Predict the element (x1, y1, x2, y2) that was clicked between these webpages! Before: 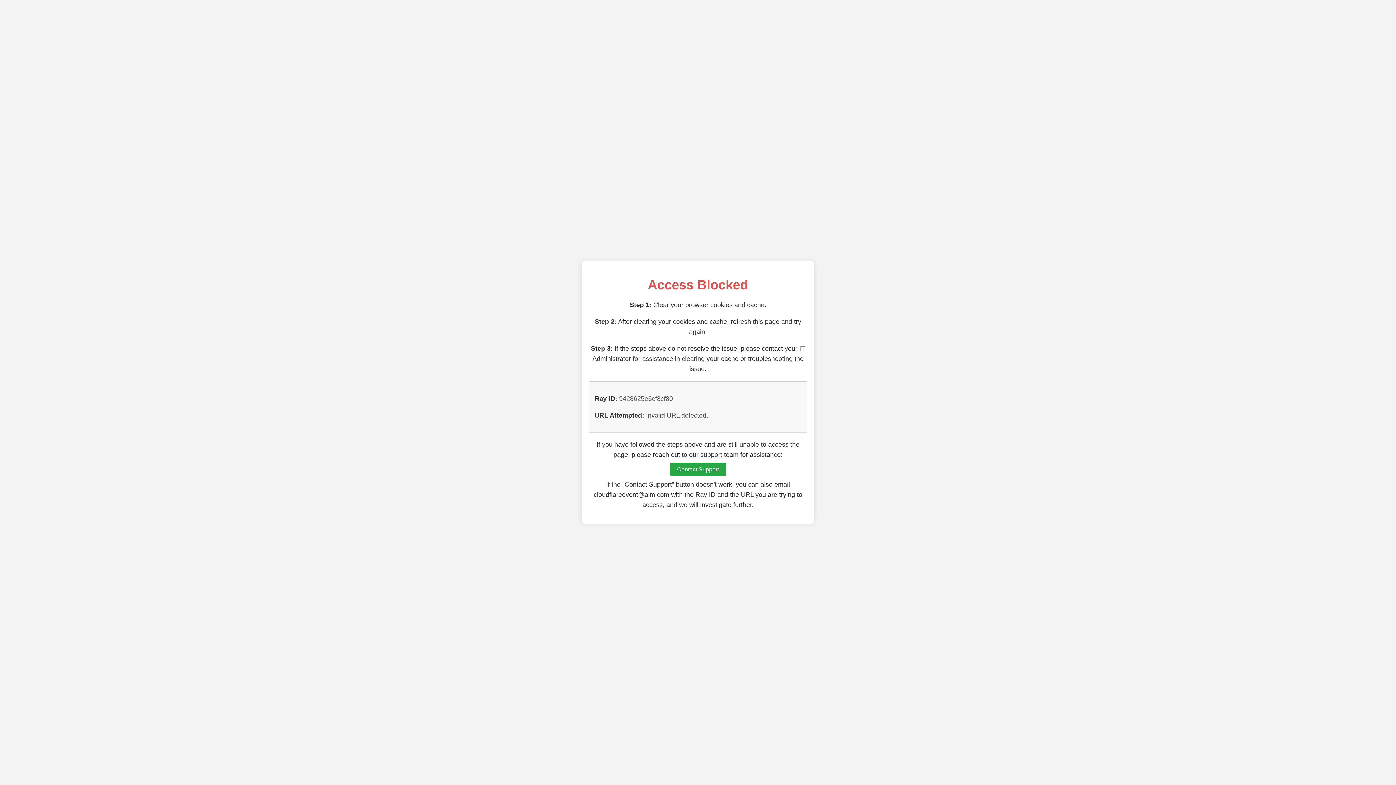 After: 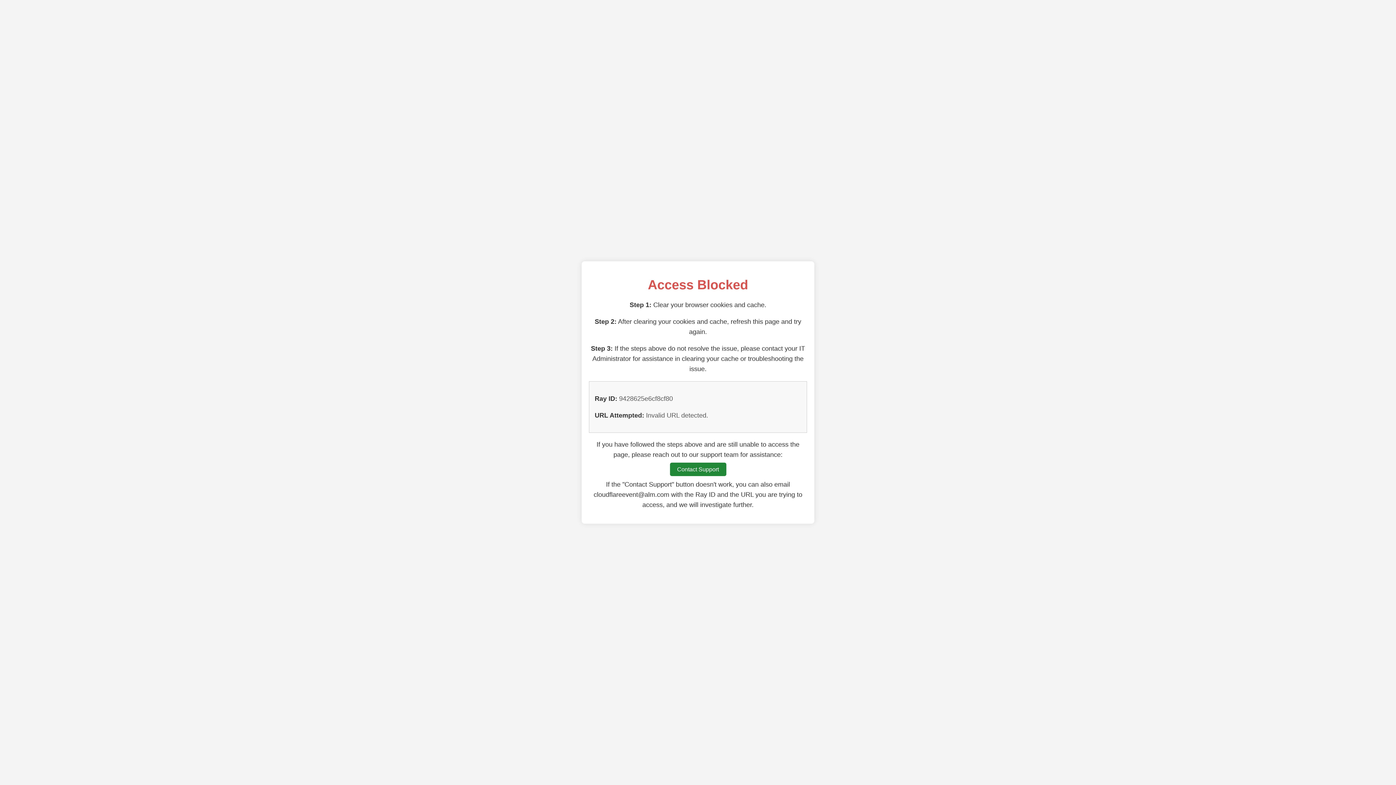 Action: bbox: (670, 462, 726, 476) label: Contact Support